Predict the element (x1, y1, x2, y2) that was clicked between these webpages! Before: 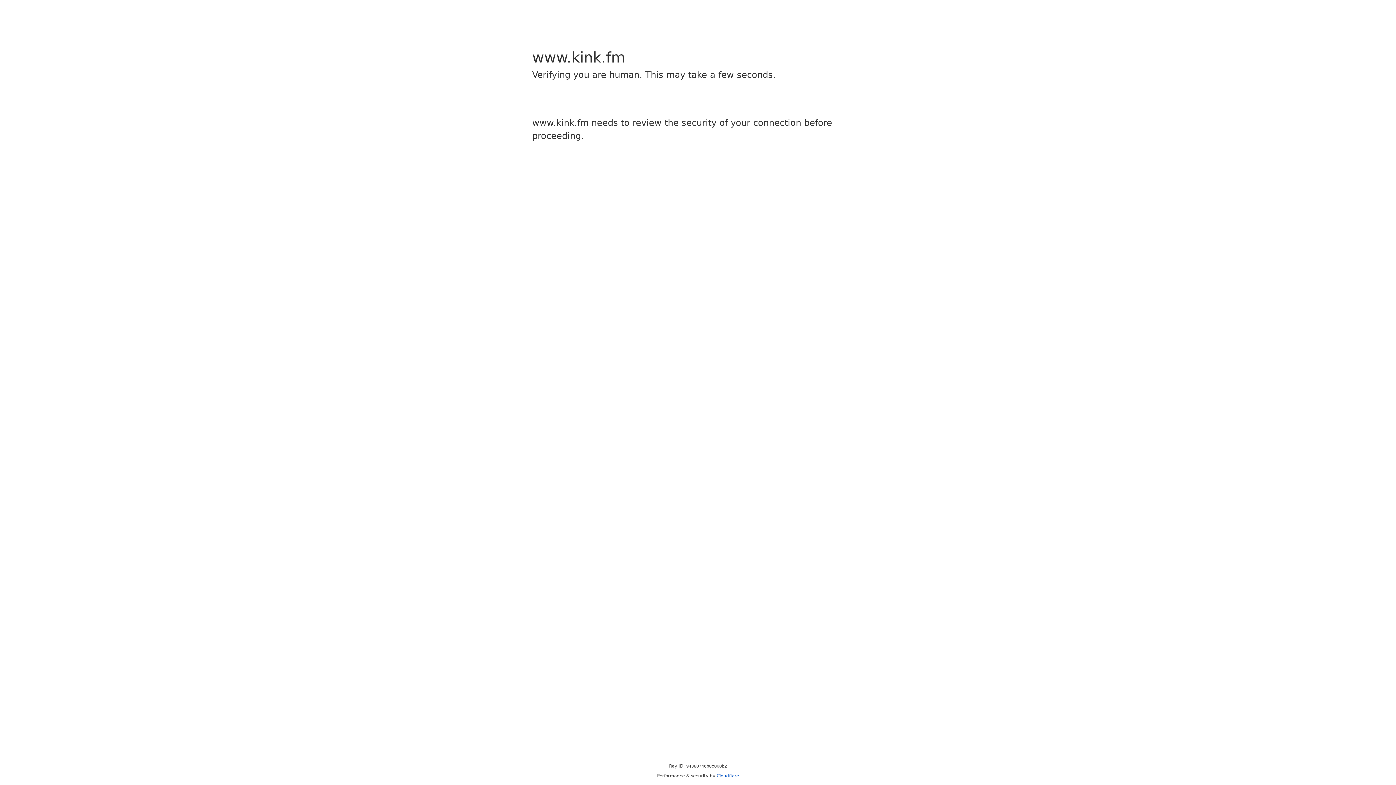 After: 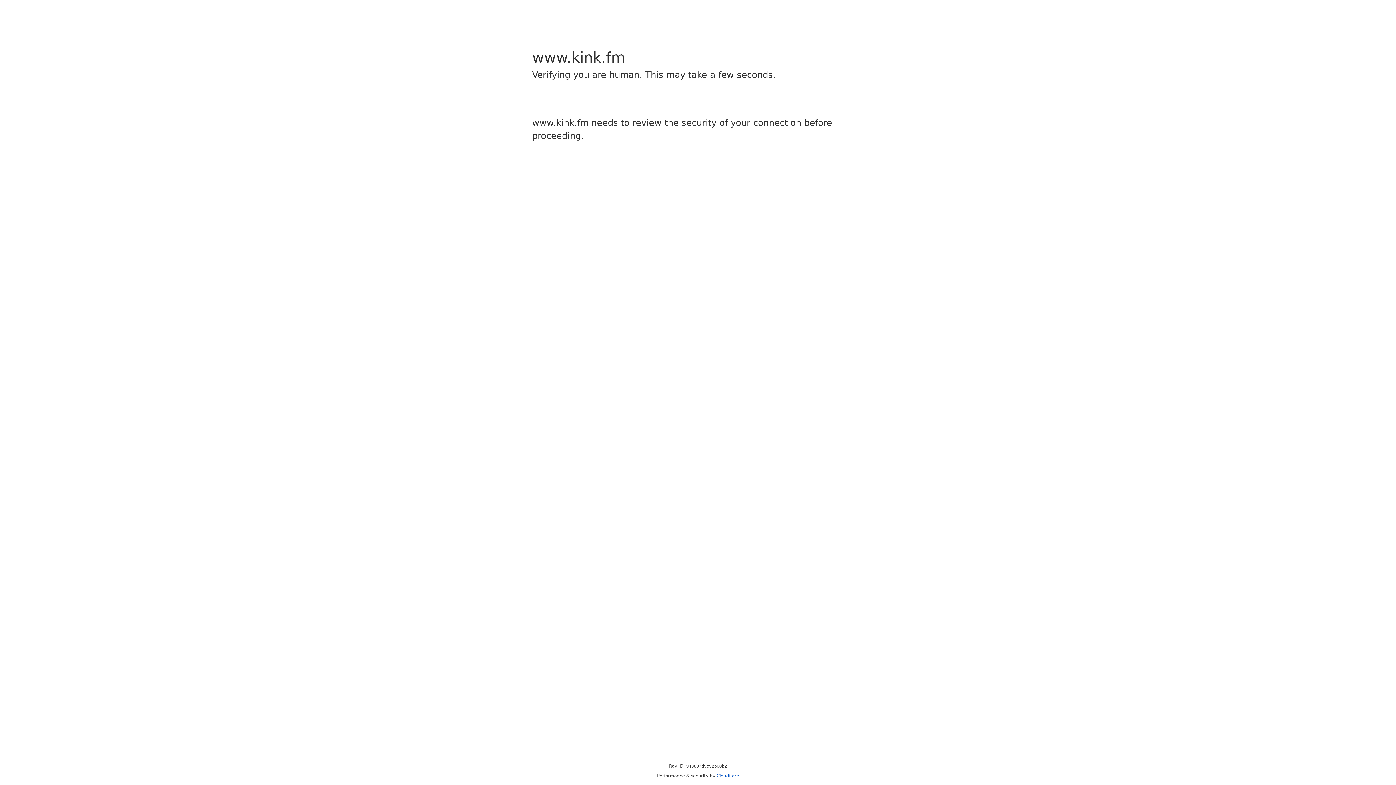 Action: label: Cloudflare bbox: (716, 773, 739, 778)